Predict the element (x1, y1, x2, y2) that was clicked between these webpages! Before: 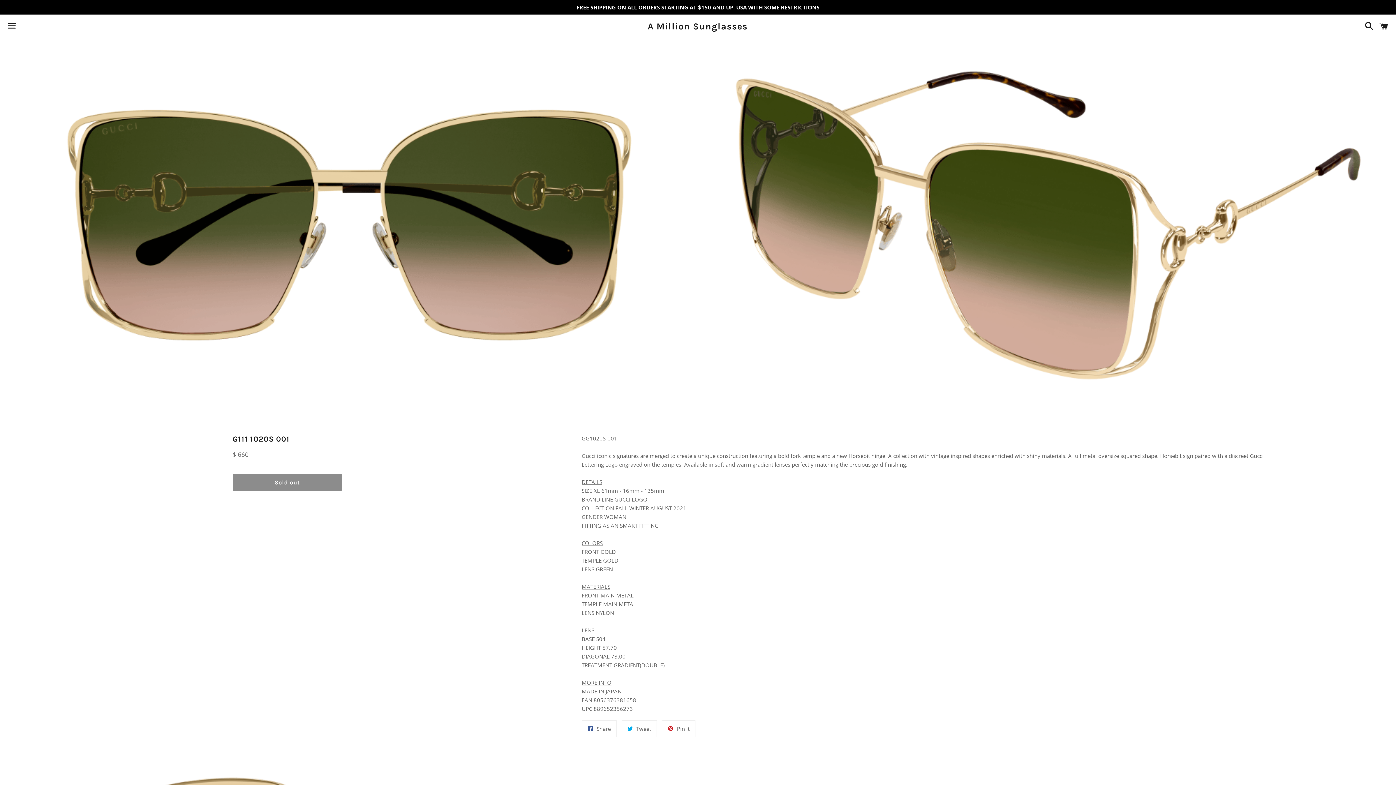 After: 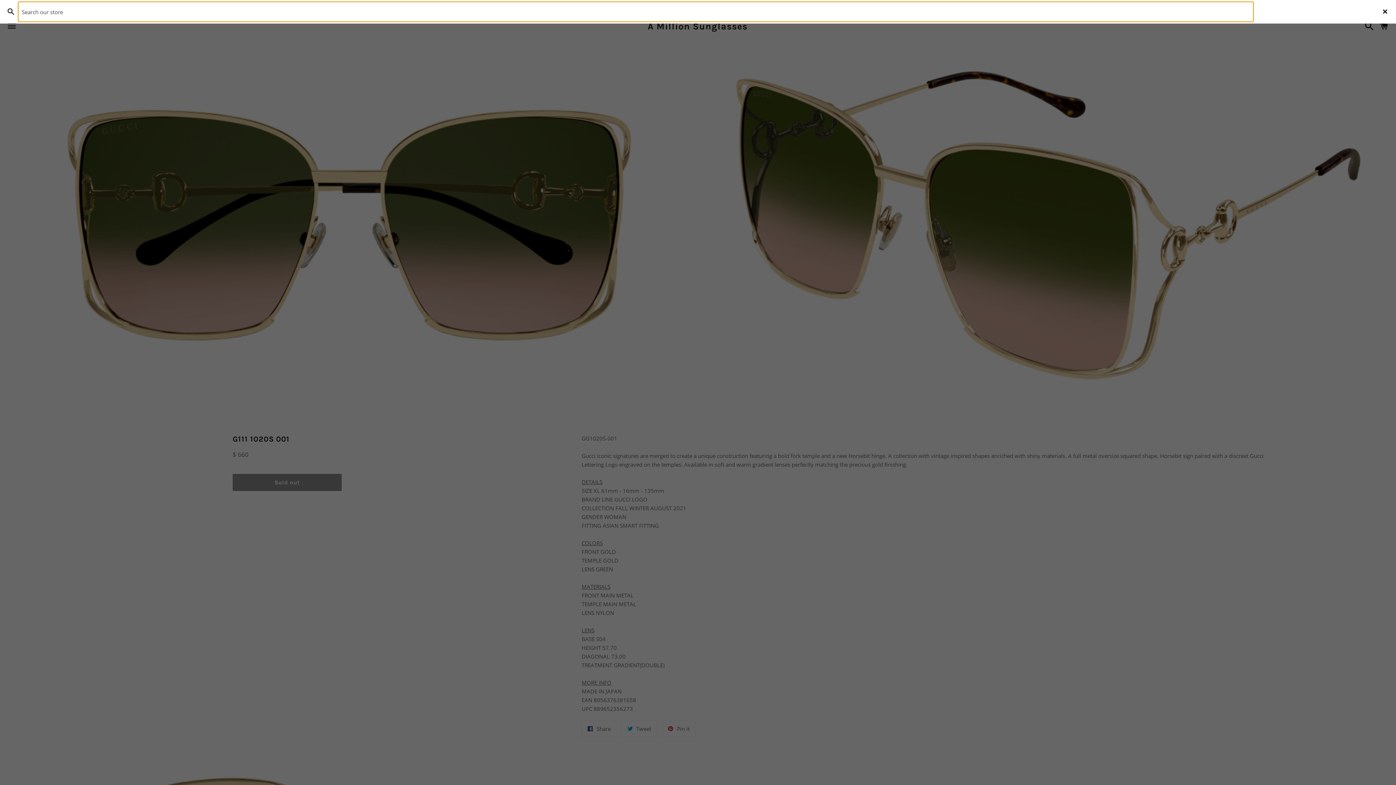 Action: bbox: (1361, 15, 1374, 37) label: Search